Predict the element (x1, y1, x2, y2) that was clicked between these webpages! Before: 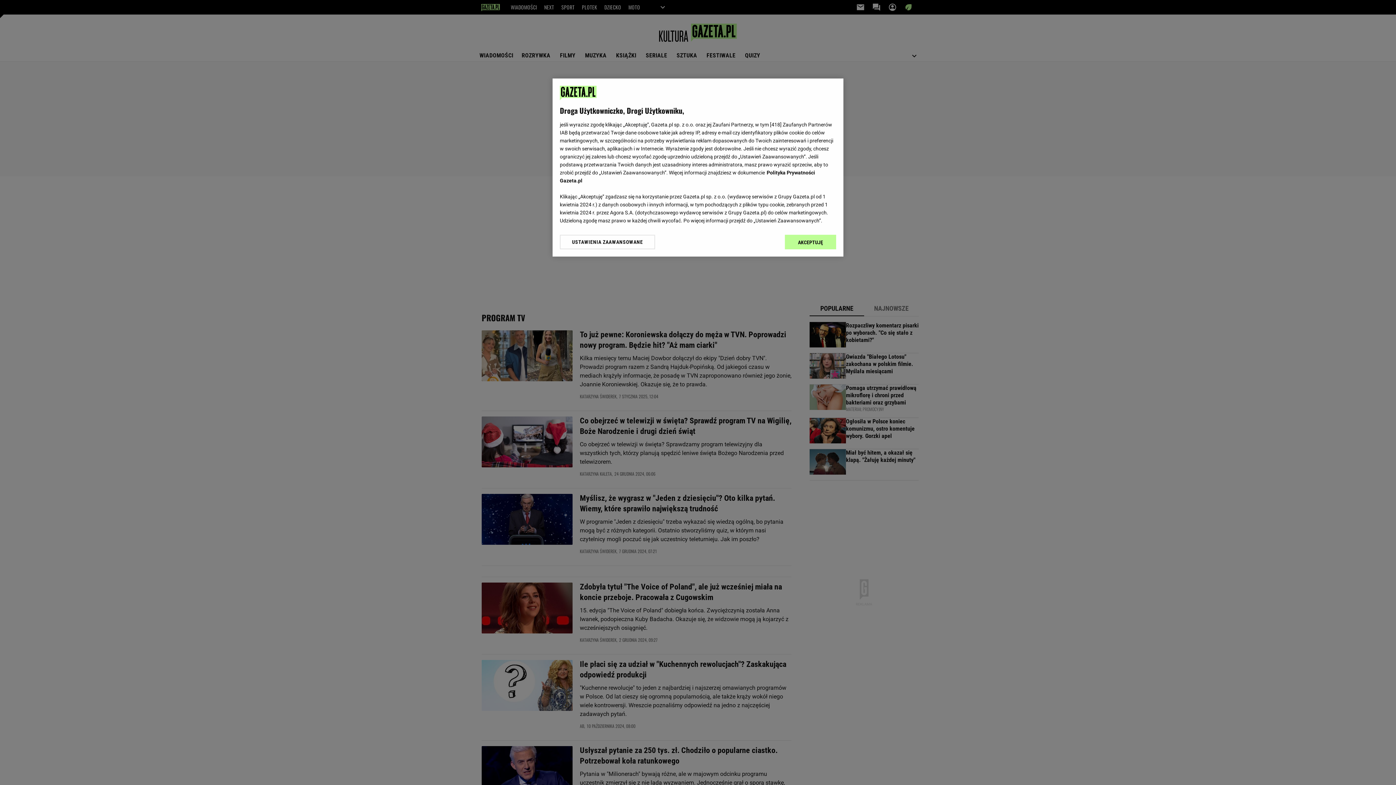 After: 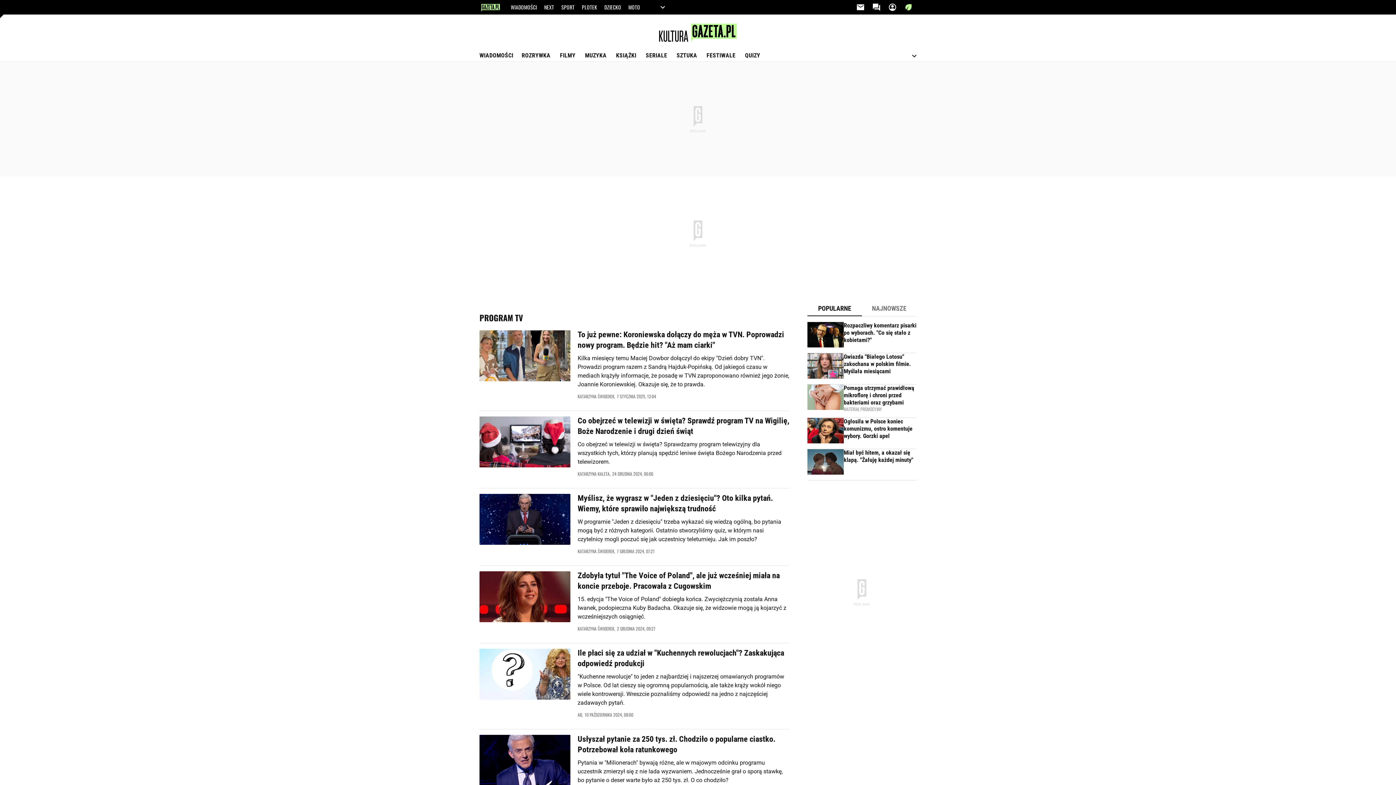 Action: bbox: (785, 234, 836, 249) label: AKCEPTUJĘ